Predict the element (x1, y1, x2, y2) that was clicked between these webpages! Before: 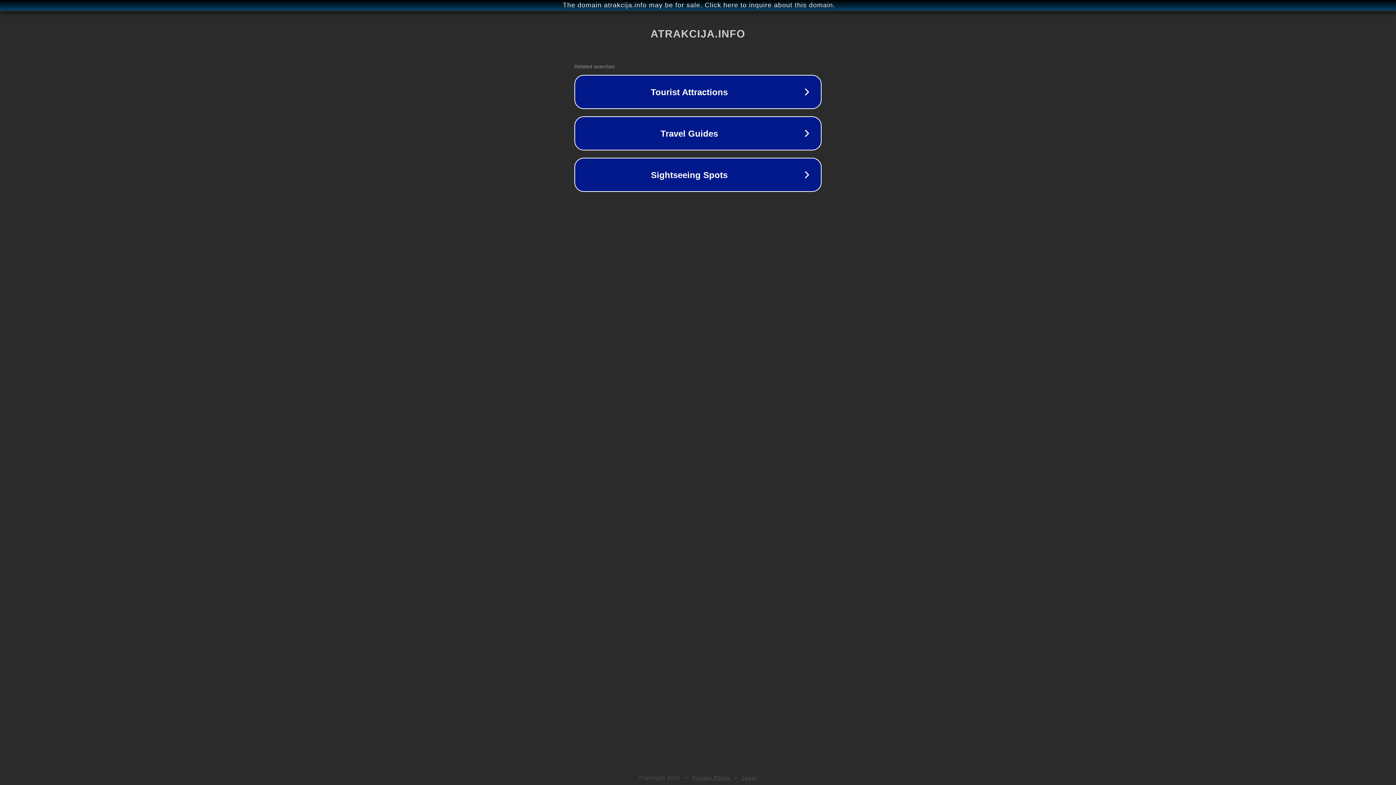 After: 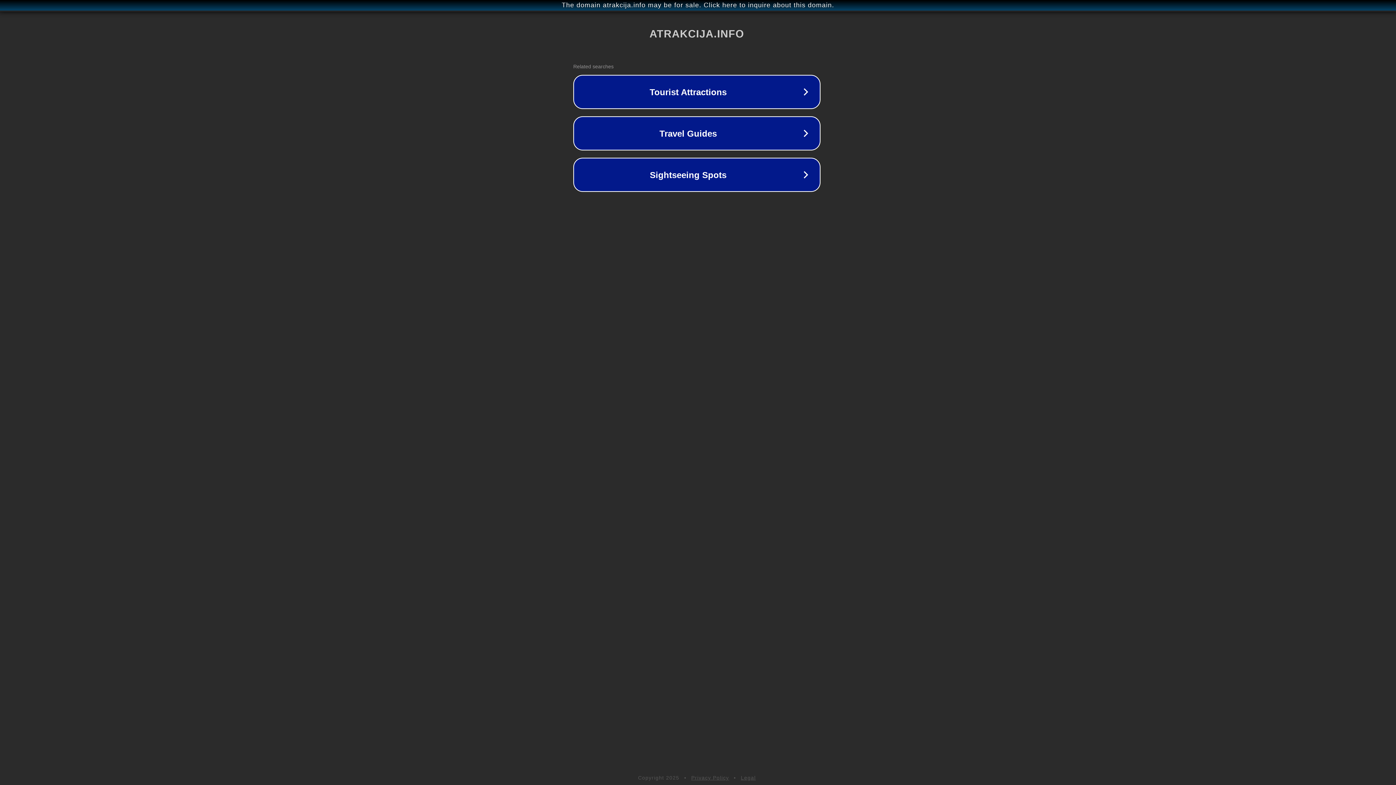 Action: label: The domain atrakcija.info may be for sale. Click here to inquire about this domain. bbox: (1, 1, 1397, 9)